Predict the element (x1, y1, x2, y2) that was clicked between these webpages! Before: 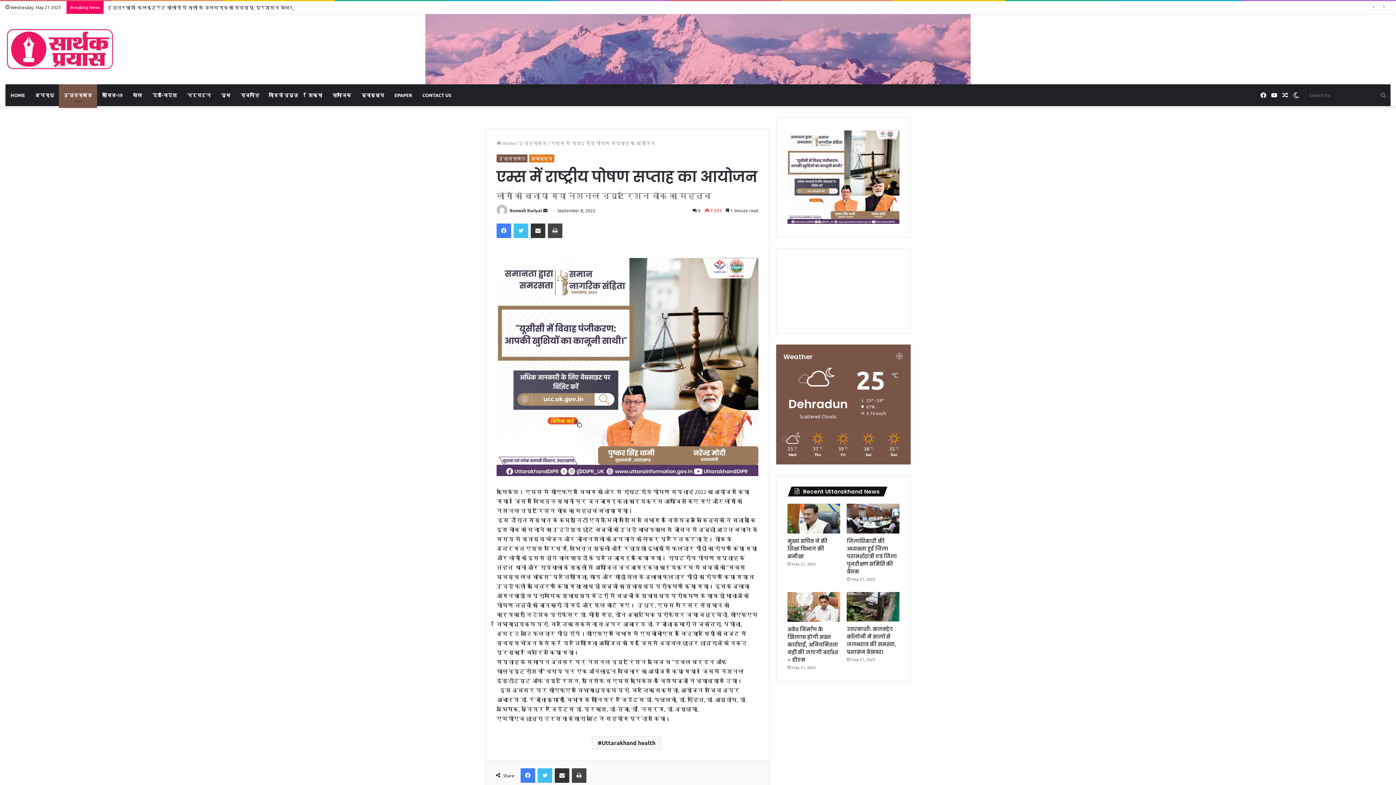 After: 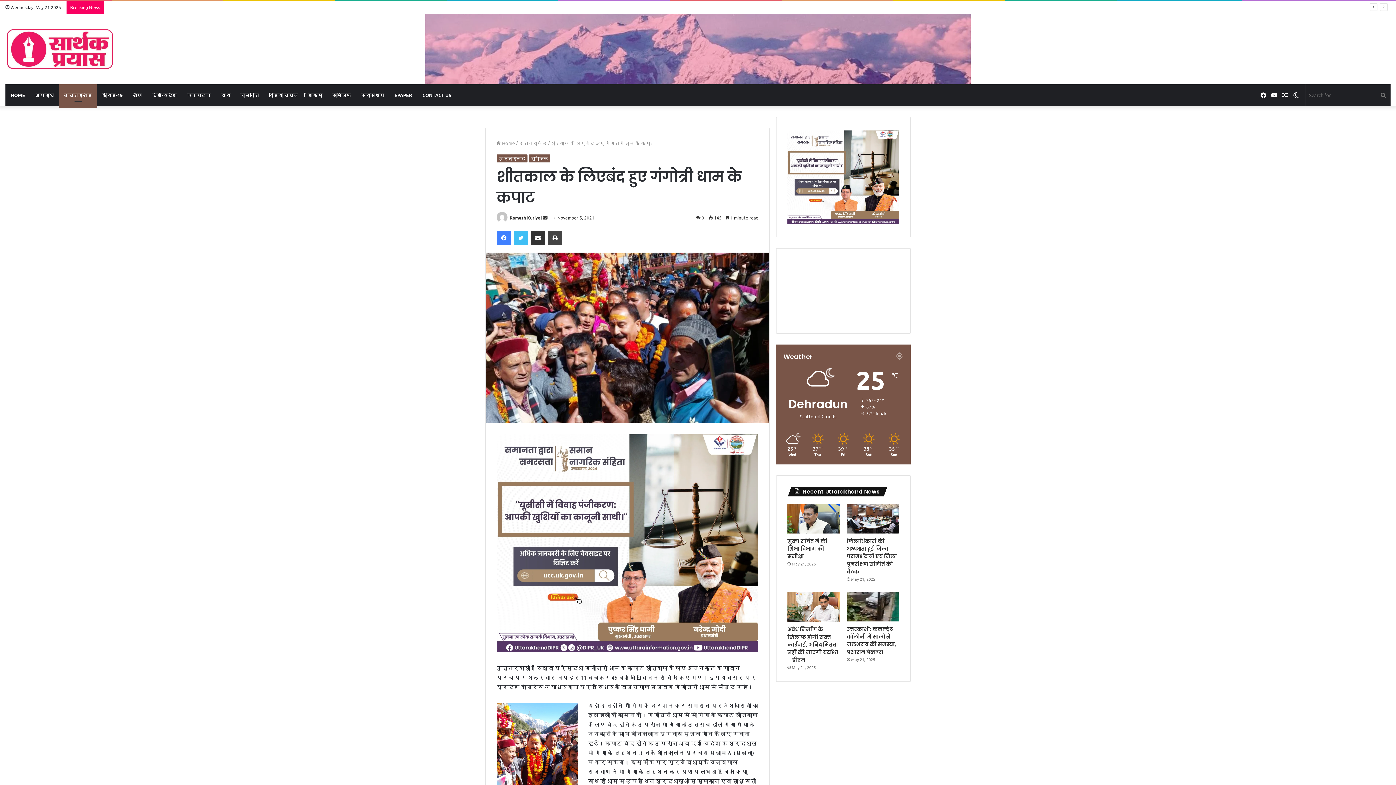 Action: label: Random Article bbox: (1280, 84, 1290, 106)